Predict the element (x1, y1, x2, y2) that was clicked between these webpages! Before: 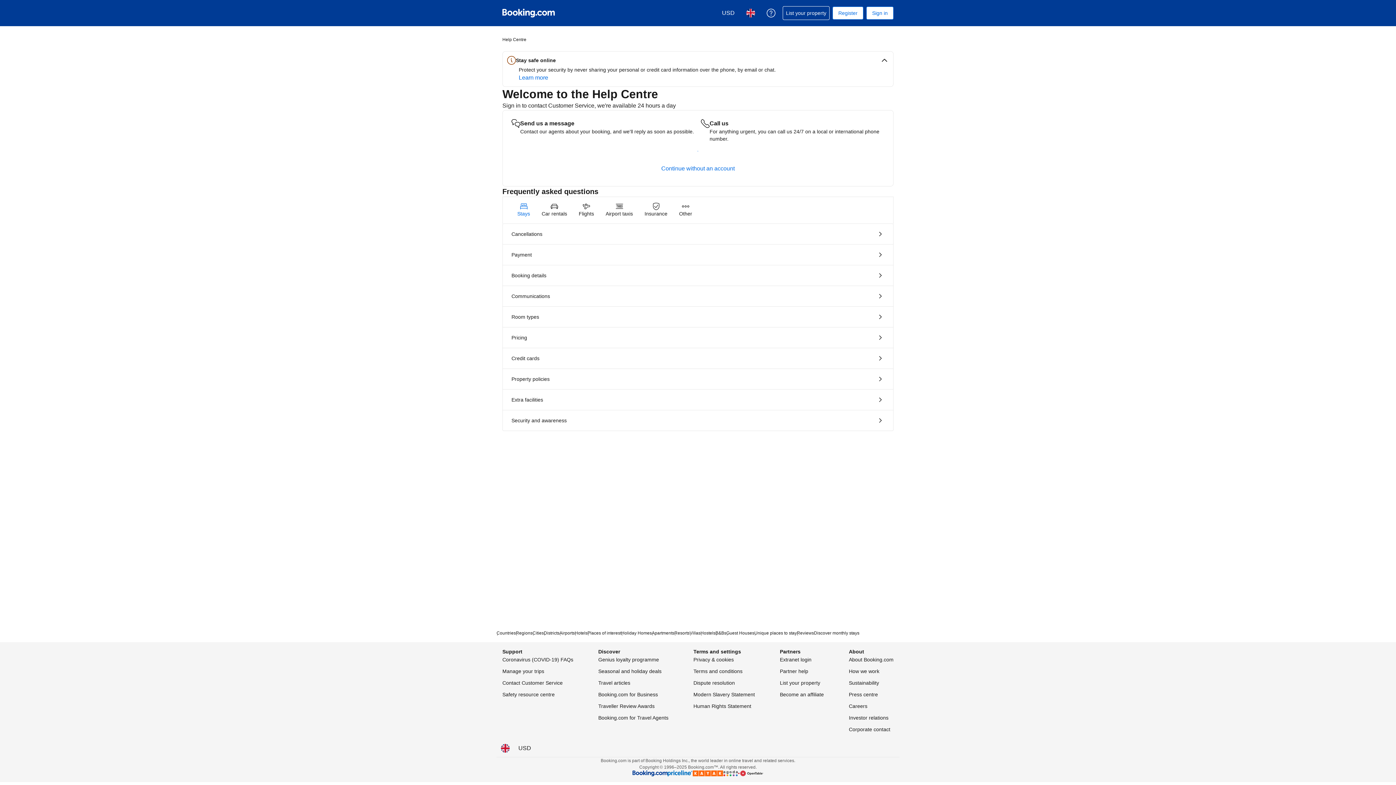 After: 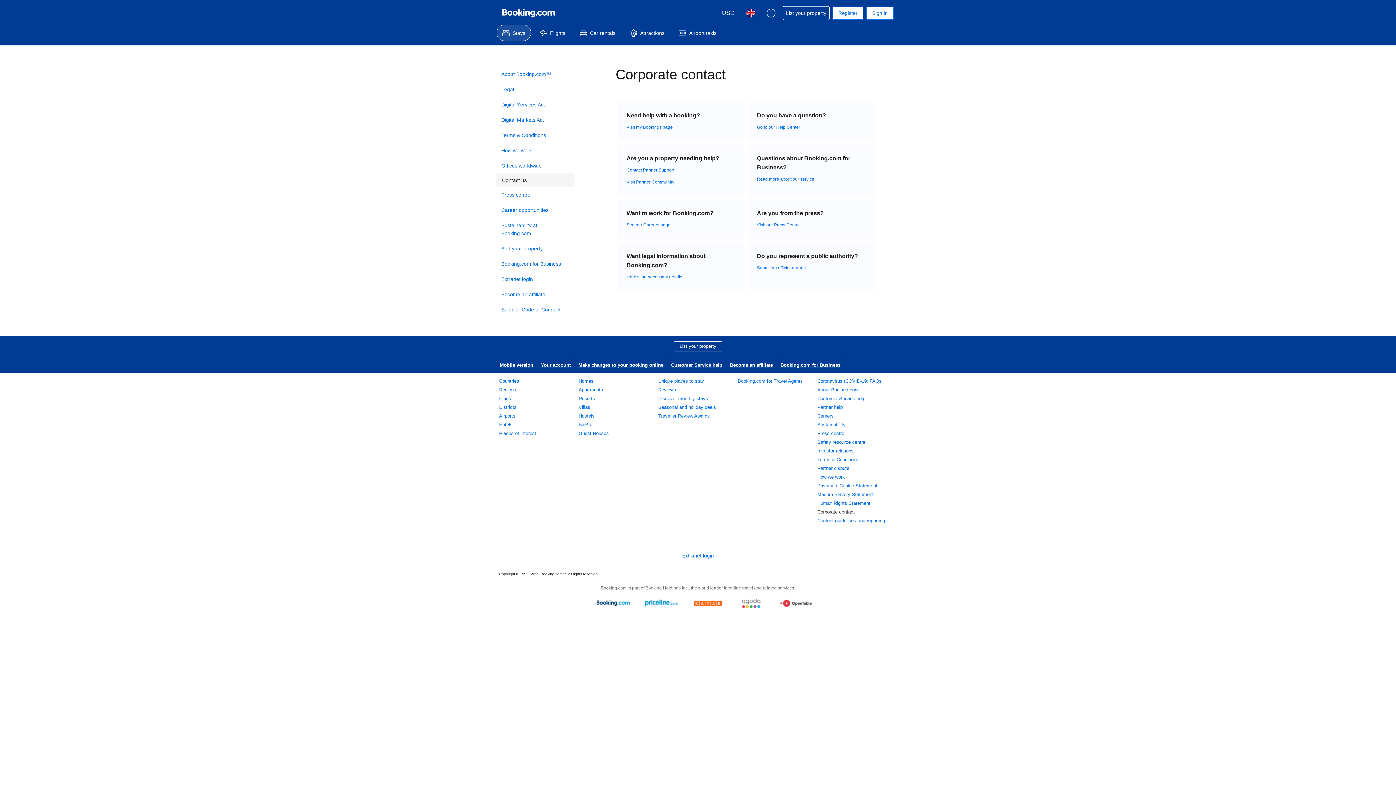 Action: label: Corporate contact bbox: (849, 725, 890, 734)